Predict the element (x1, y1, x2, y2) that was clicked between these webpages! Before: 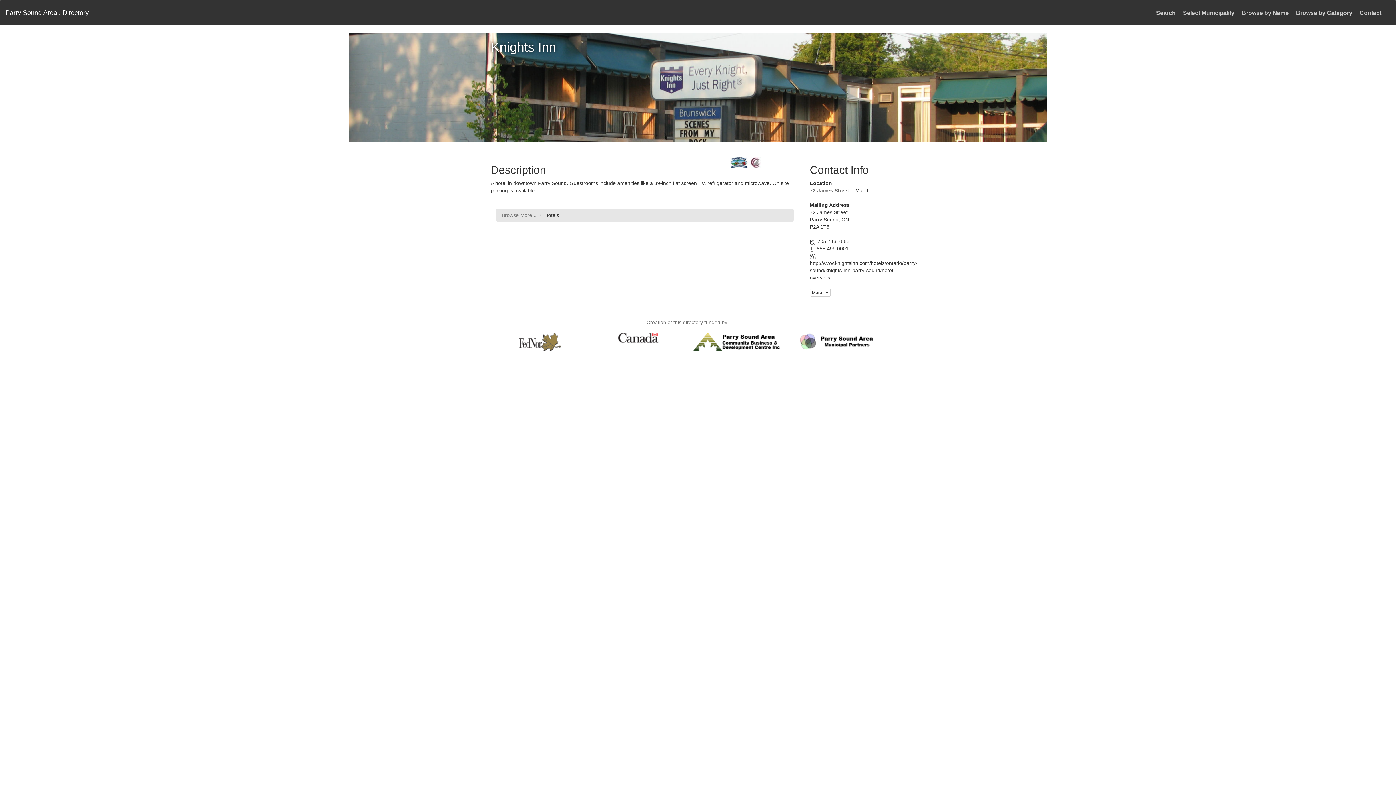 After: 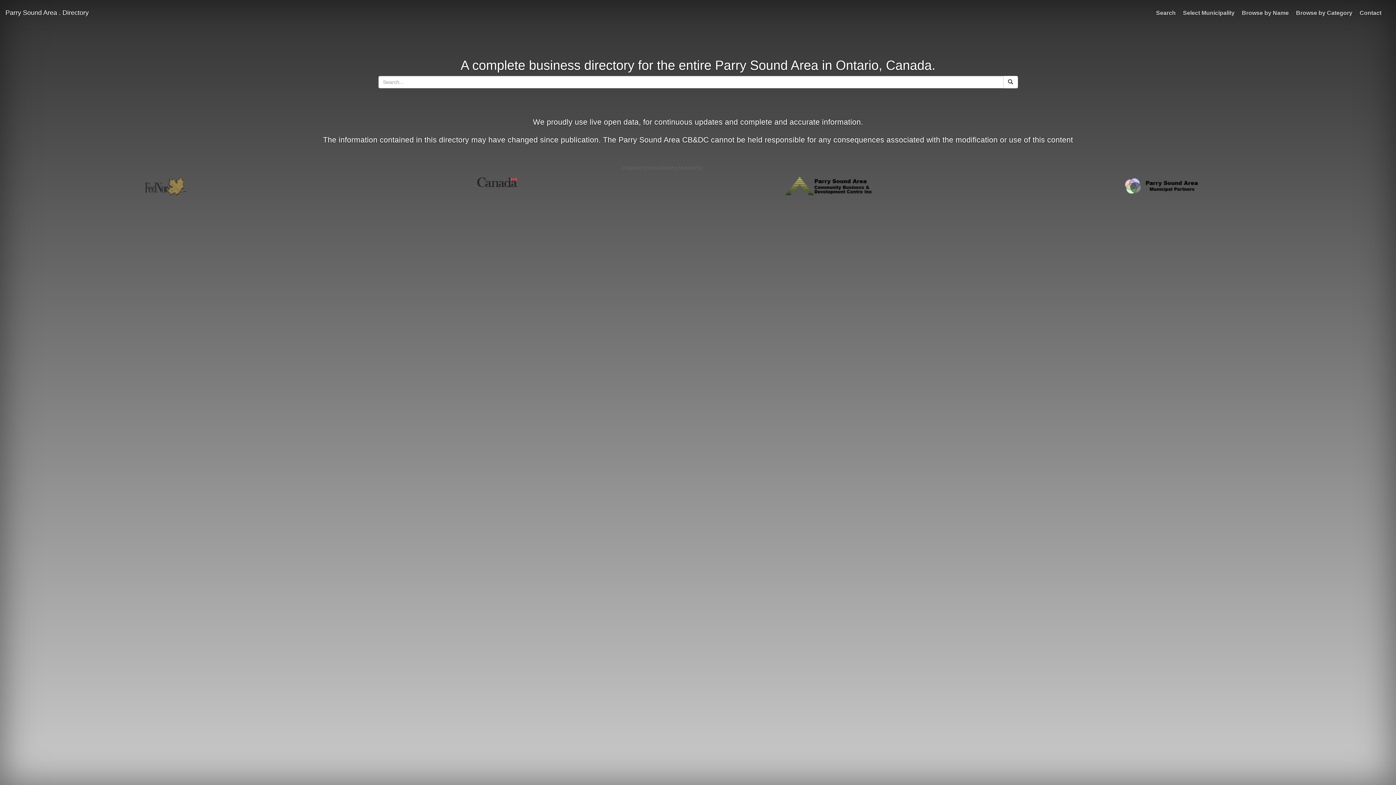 Action: label: Parry Sound Area . Directory bbox: (5, 9, 88, 16)